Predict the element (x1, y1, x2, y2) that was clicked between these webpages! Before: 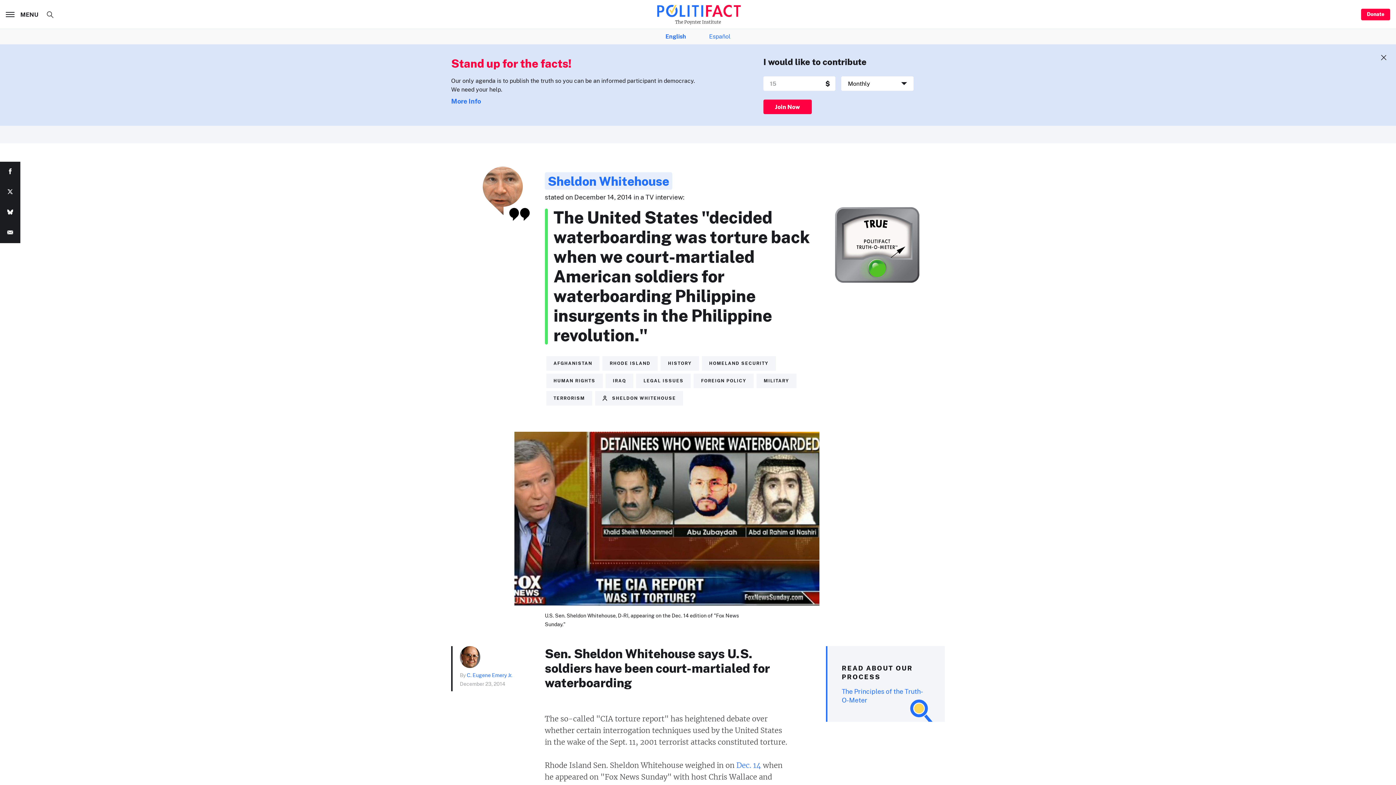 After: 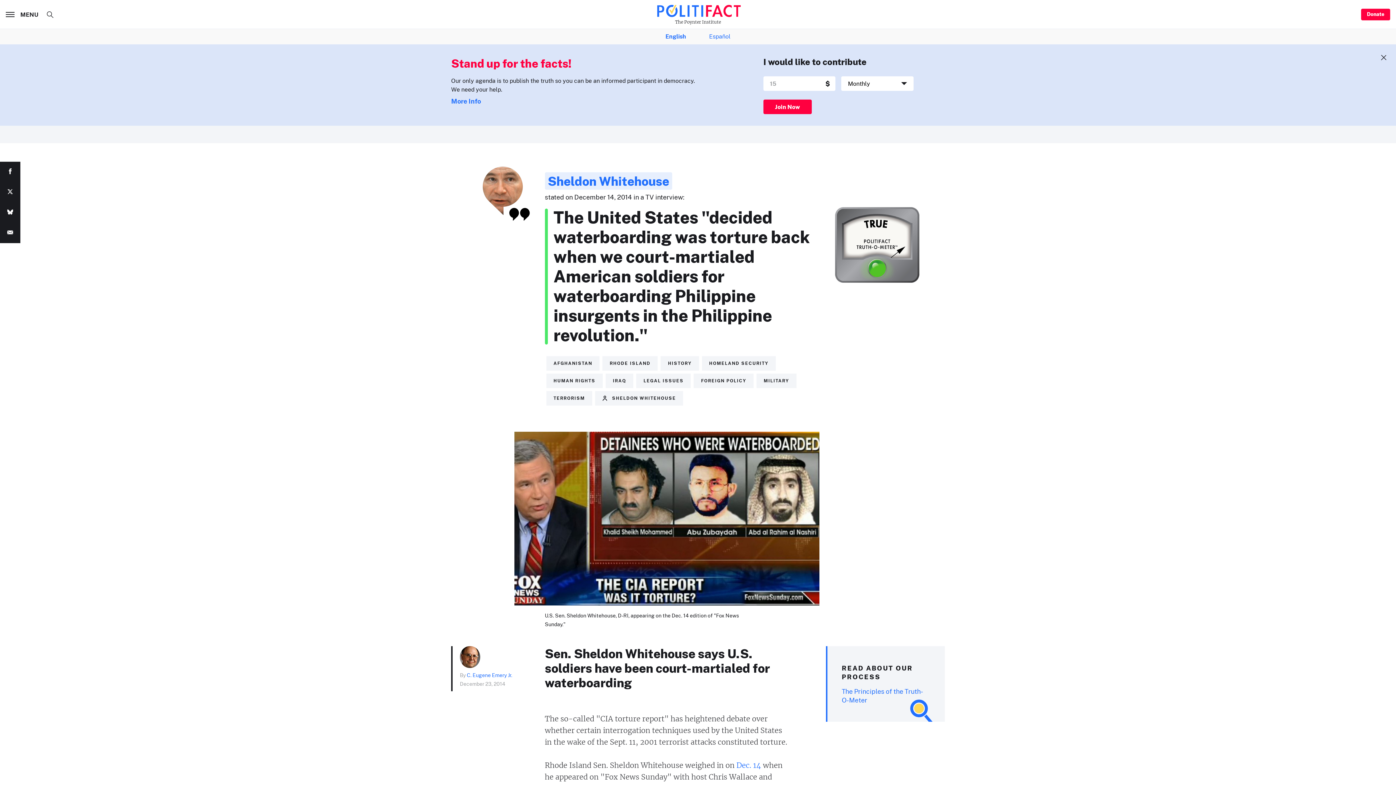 Action: bbox: (0, 182, 20, 202)